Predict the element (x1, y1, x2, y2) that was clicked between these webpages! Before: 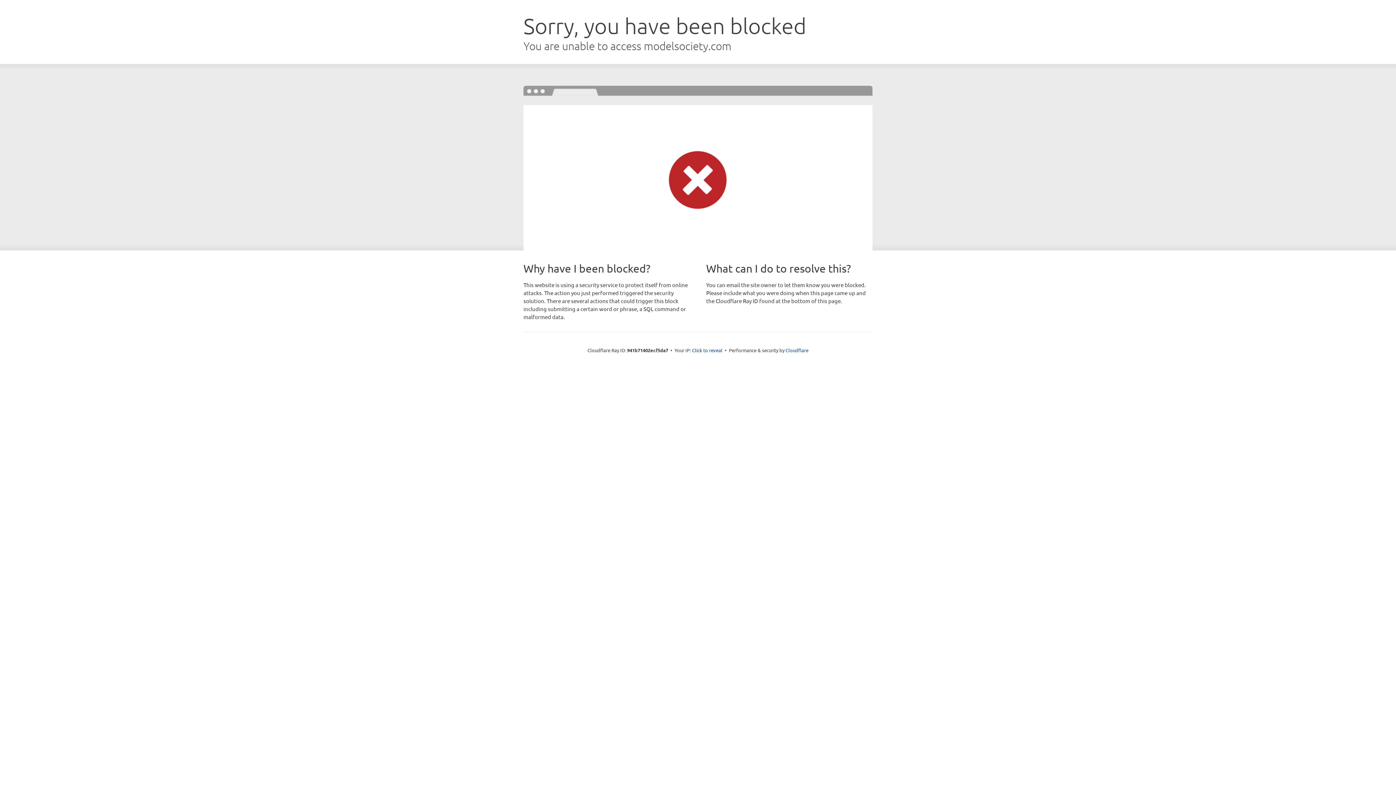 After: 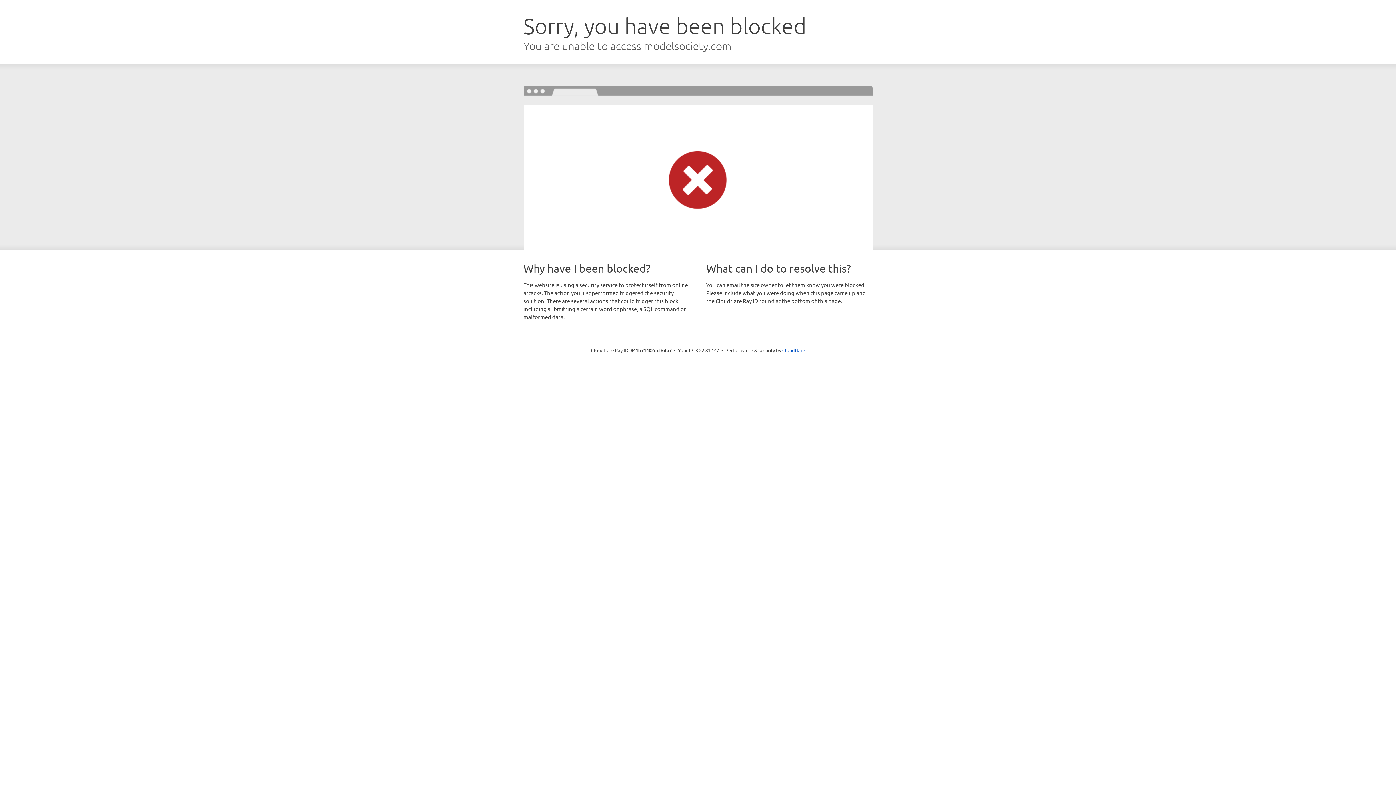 Action: bbox: (692, 346, 722, 353) label: Click to reveal